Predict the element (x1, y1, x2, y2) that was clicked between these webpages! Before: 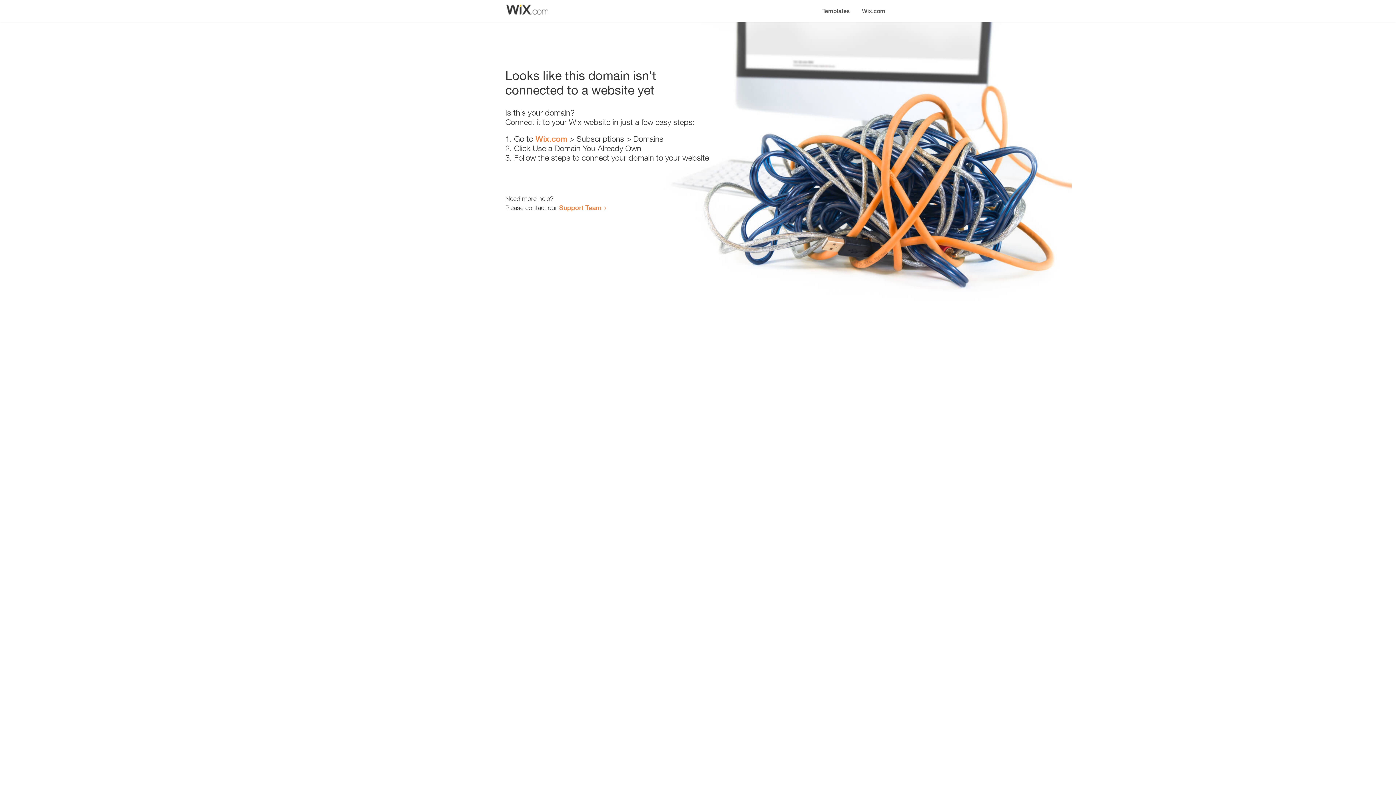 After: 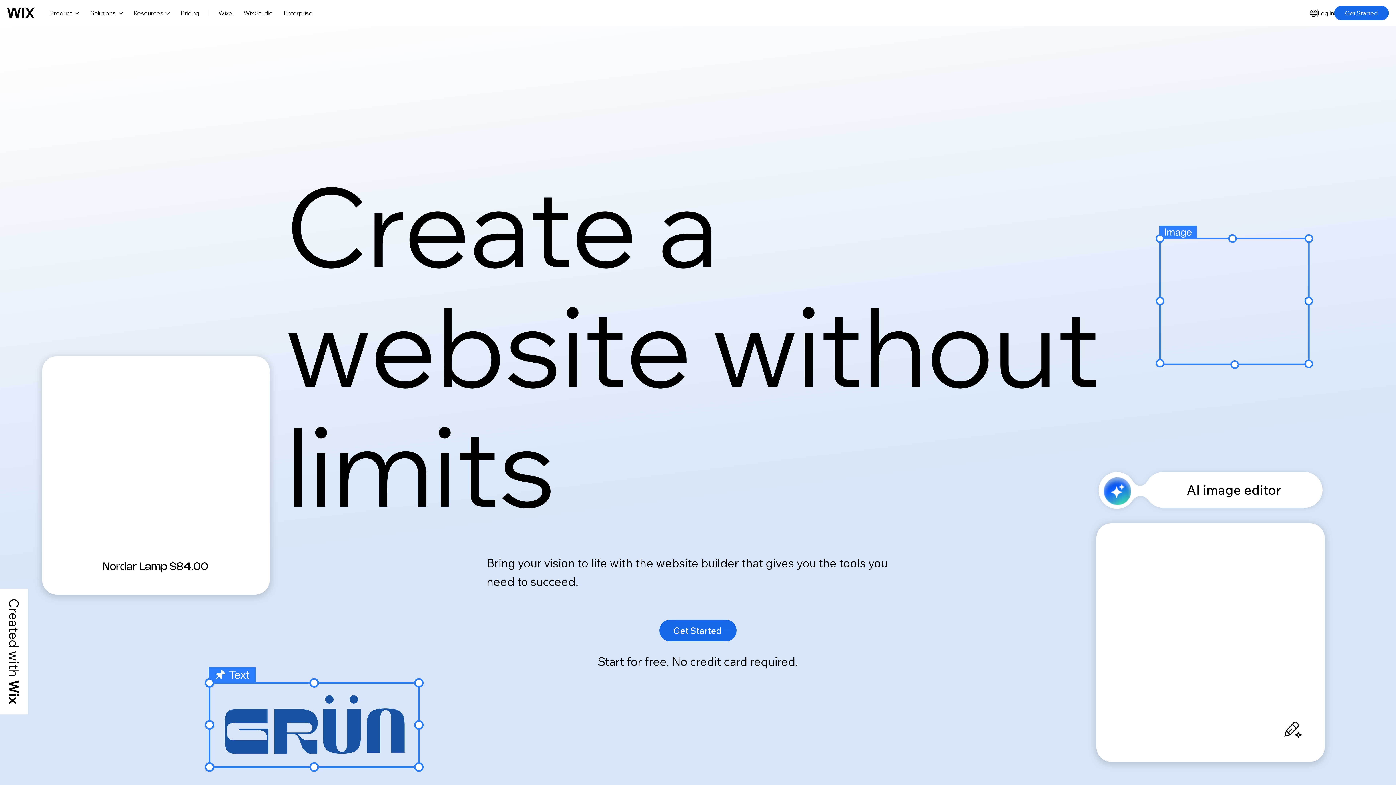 Action: bbox: (856, 0, 890, 14) label: Wix.com